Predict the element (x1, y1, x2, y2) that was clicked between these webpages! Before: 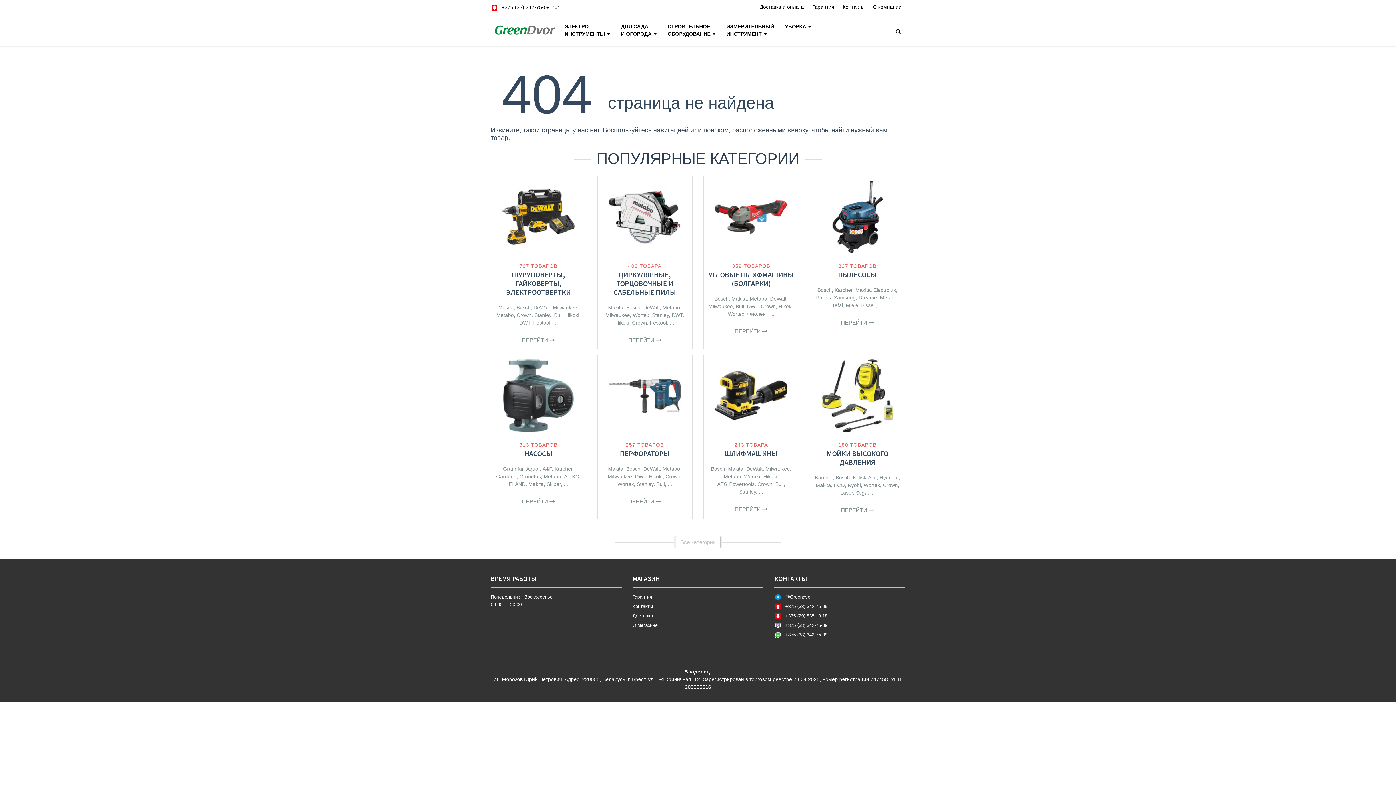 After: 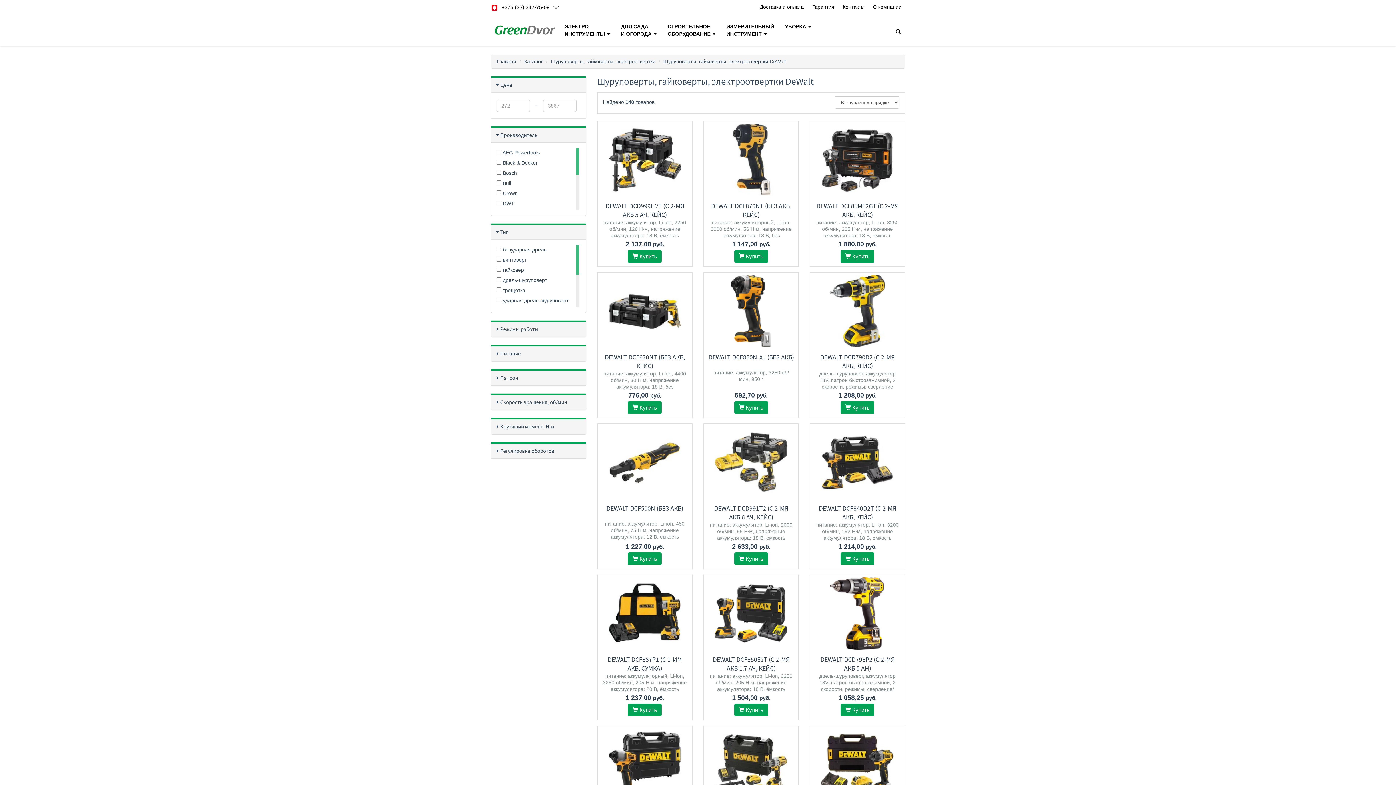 Action: bbox: (533, 304, 550, 310) label: DeWalt